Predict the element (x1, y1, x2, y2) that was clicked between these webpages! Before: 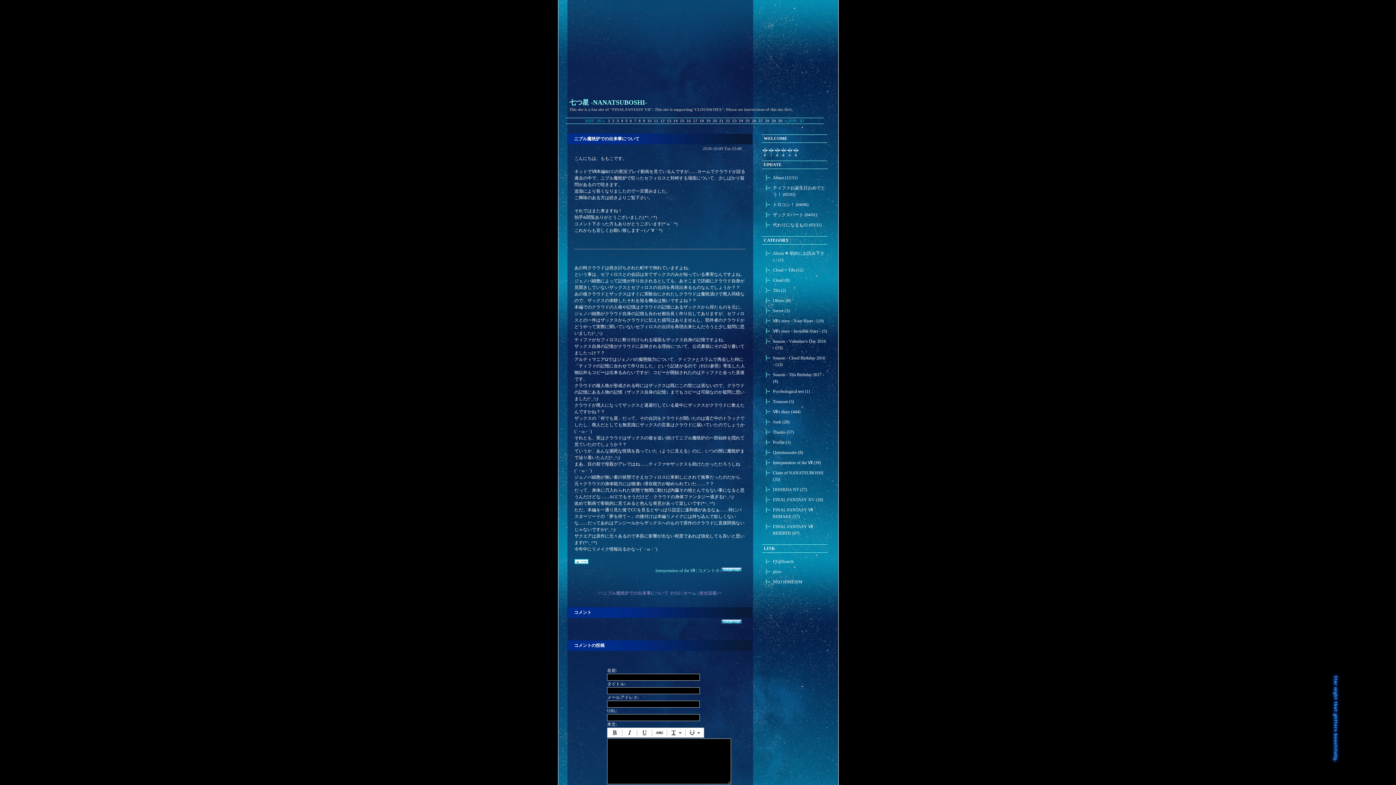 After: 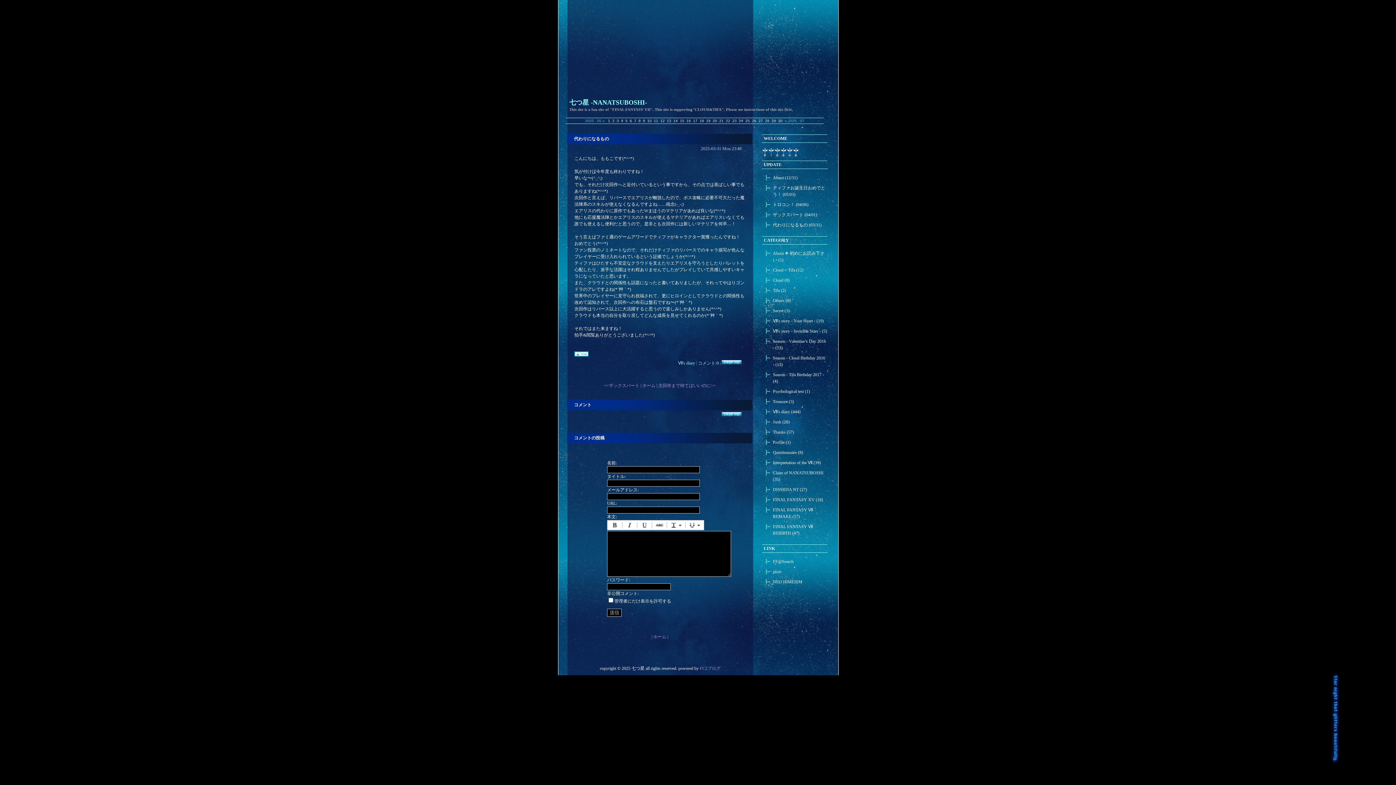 Action: bbox: (773, 222, 821, 227) label: 代わりになるもの (03/31)